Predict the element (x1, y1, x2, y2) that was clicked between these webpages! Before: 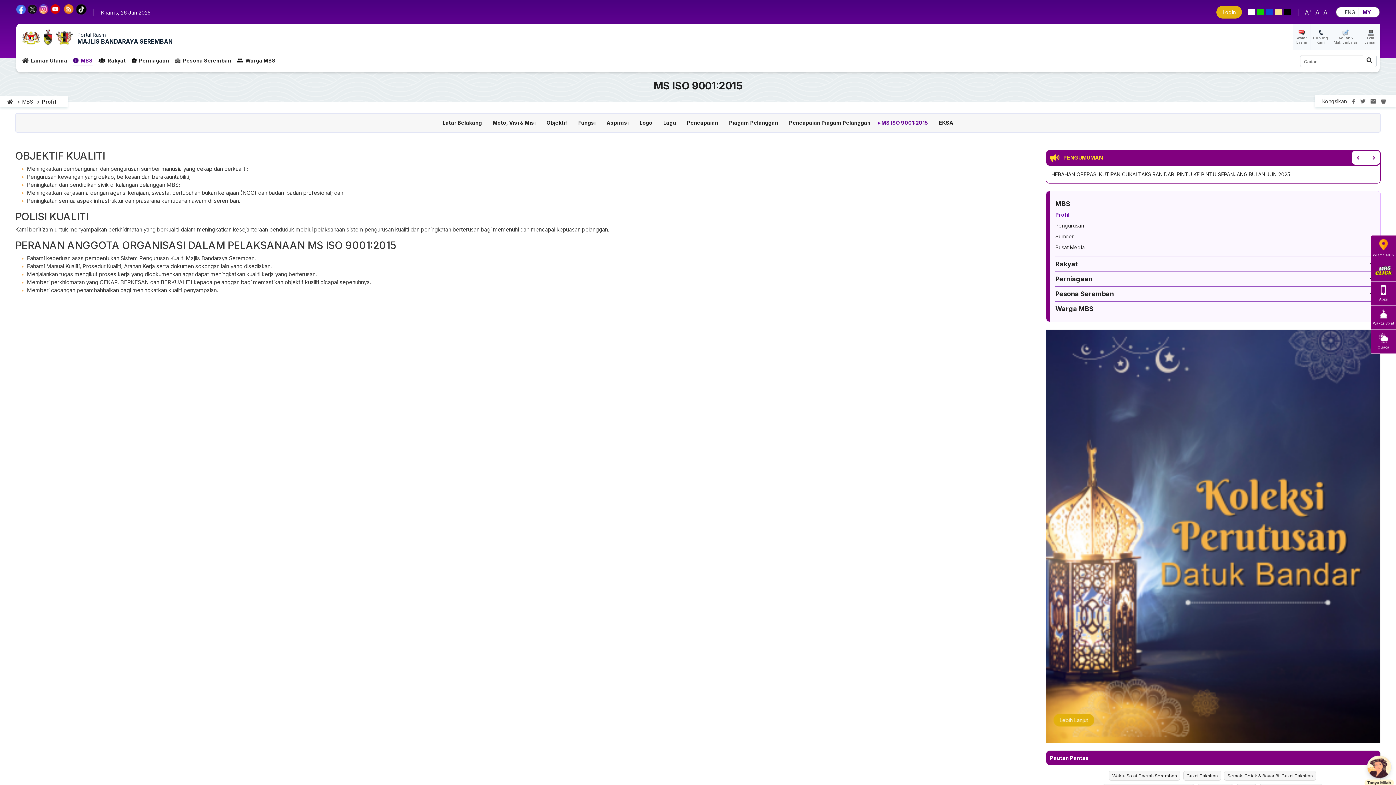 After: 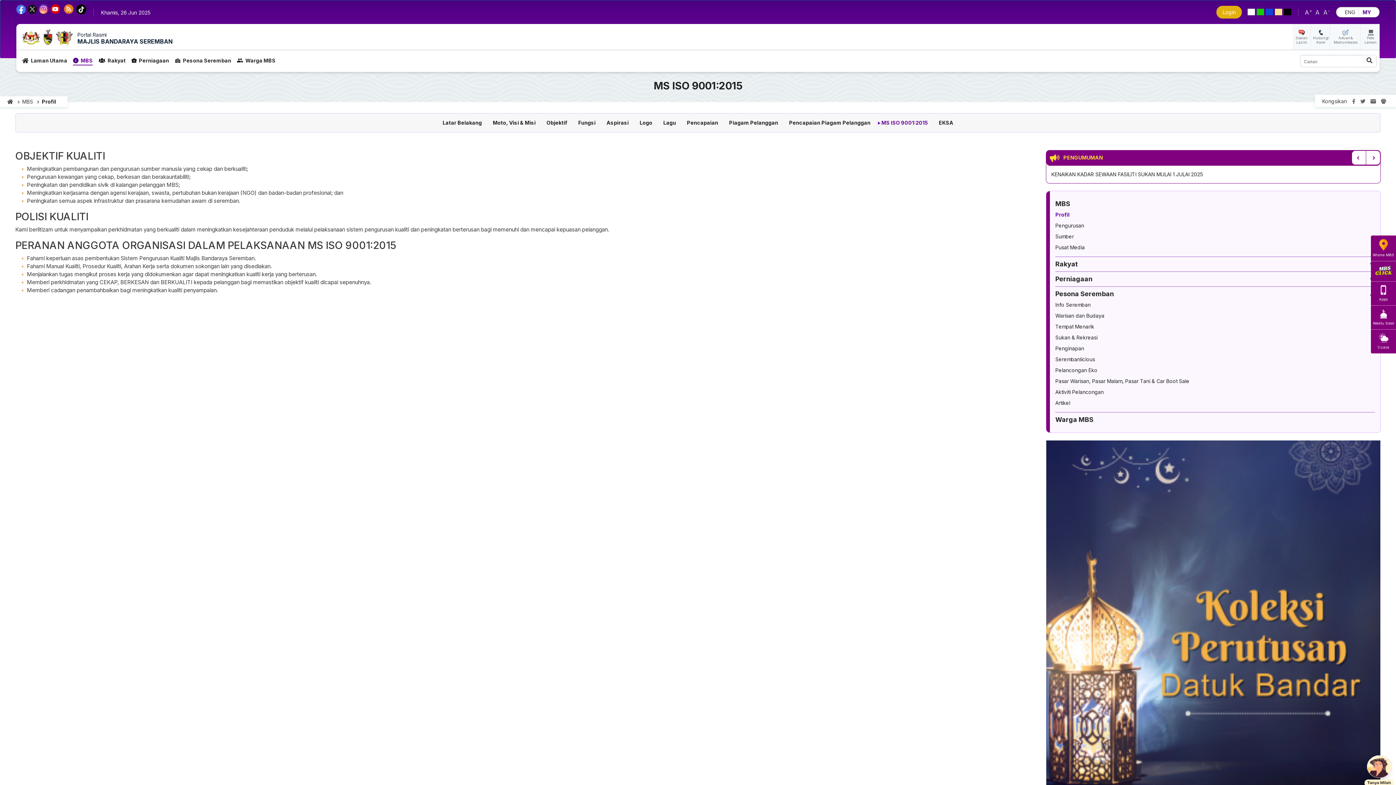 Action: bbox: (1055, 290, 1375, 297) label: Pesona Seremban